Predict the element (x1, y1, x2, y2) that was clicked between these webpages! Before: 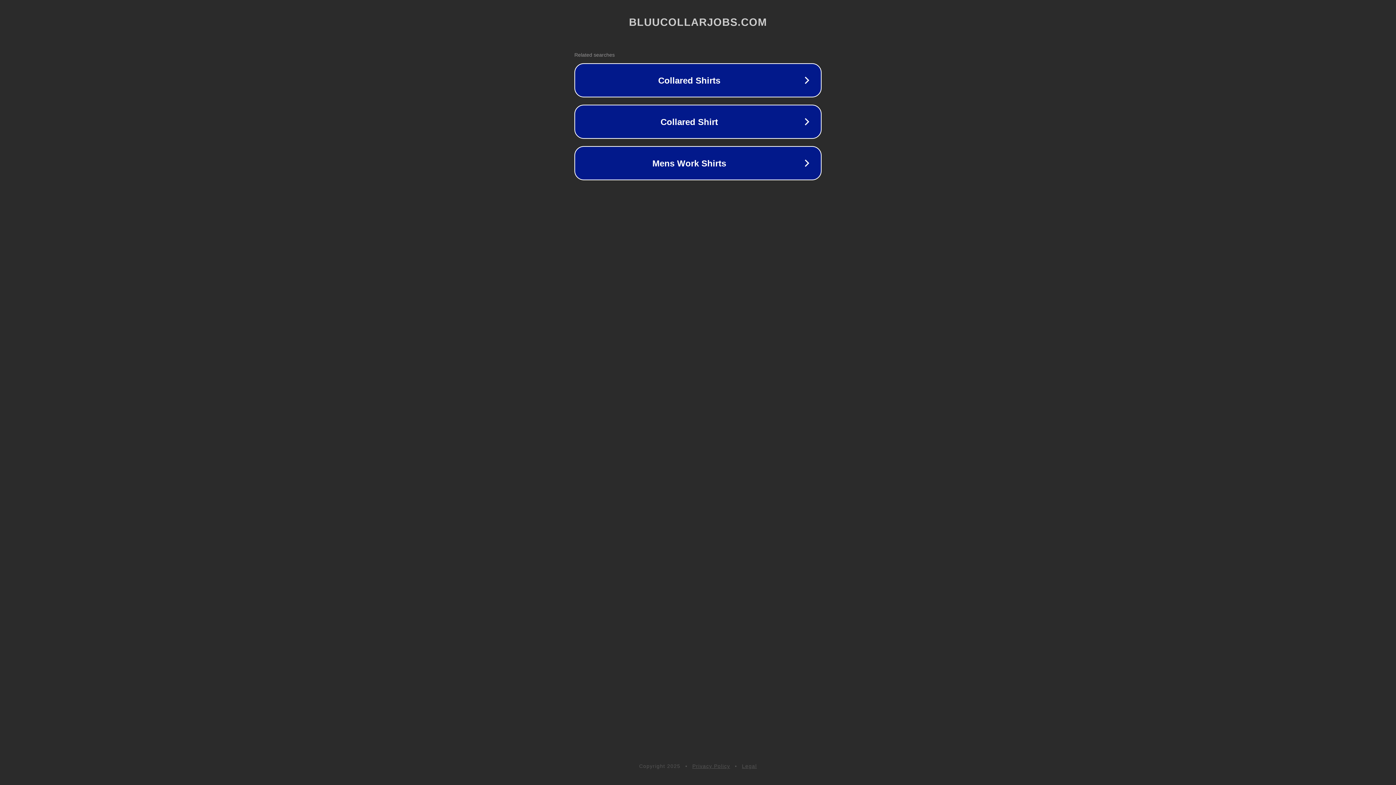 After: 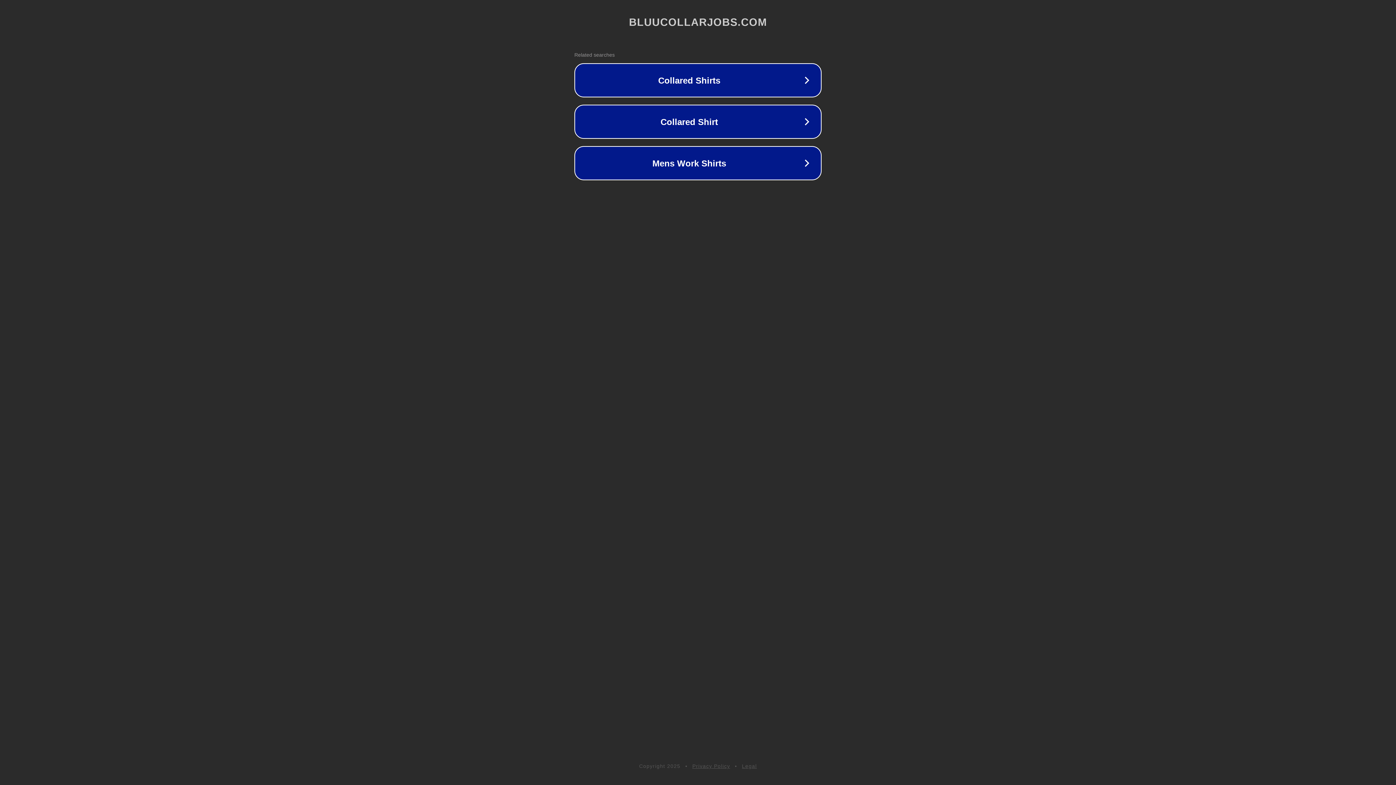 Action: label: Legal bbox: (742, 763, 757, 769)